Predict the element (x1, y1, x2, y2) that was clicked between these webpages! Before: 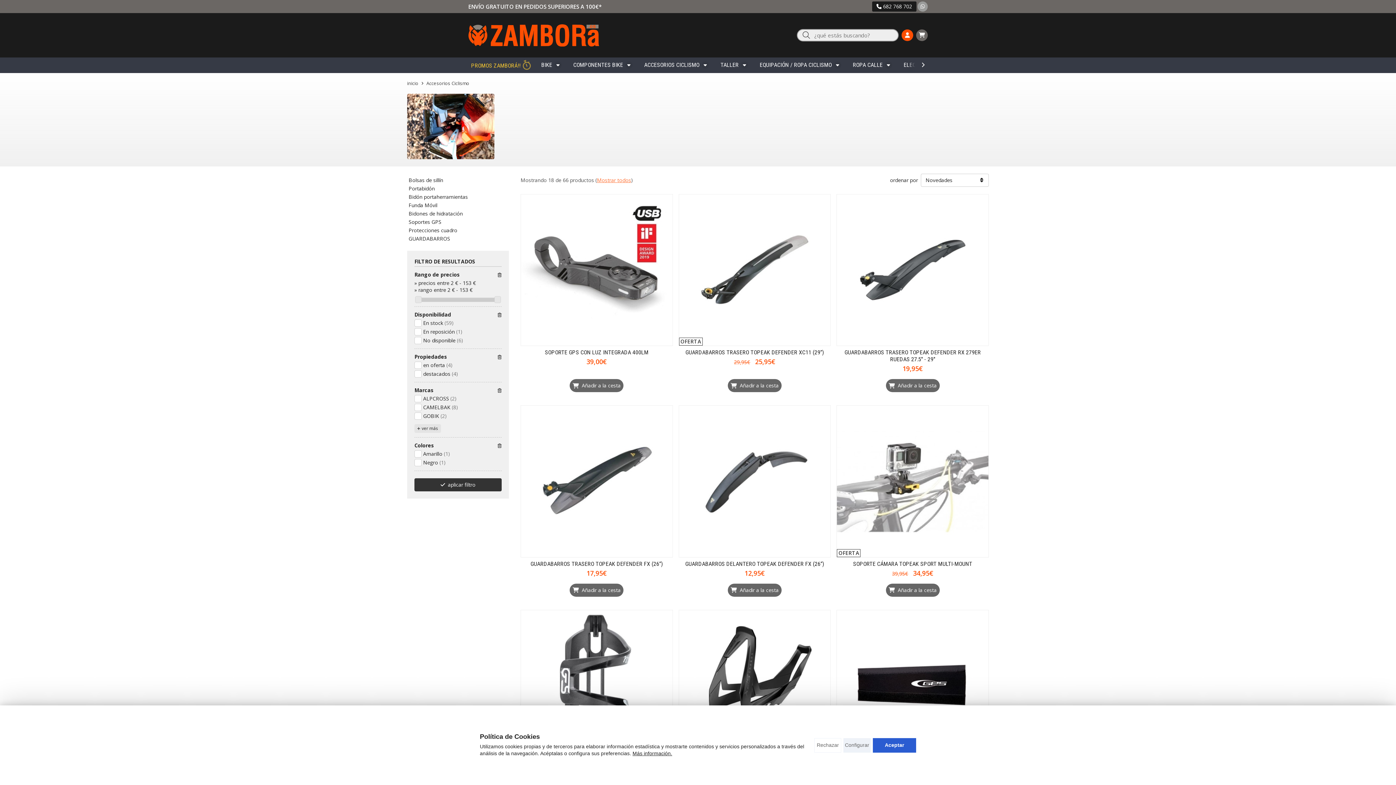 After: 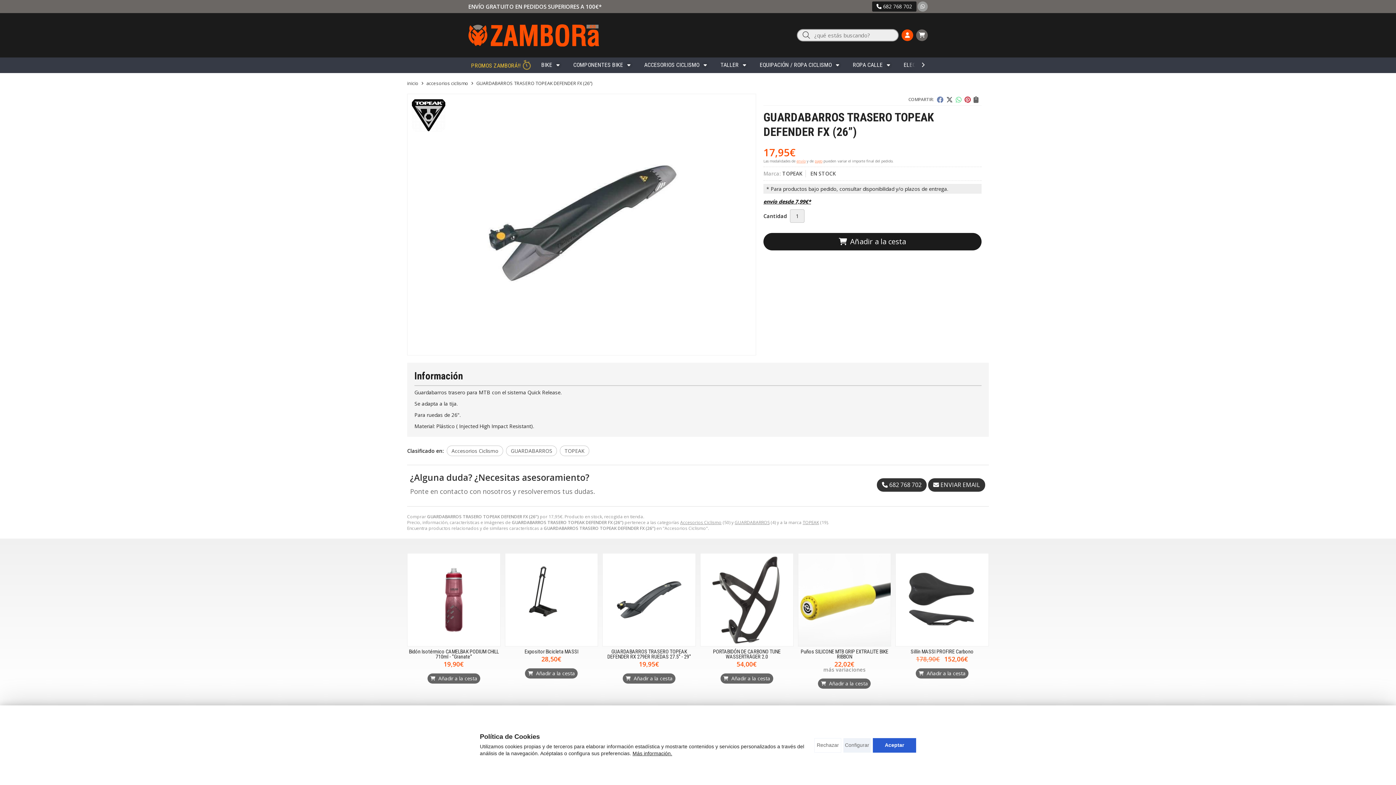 Action: bbox: (530, 560, 663, 567) label: GUARDABARROS TRASERO TOPEAK DEFENDER FX (26”)